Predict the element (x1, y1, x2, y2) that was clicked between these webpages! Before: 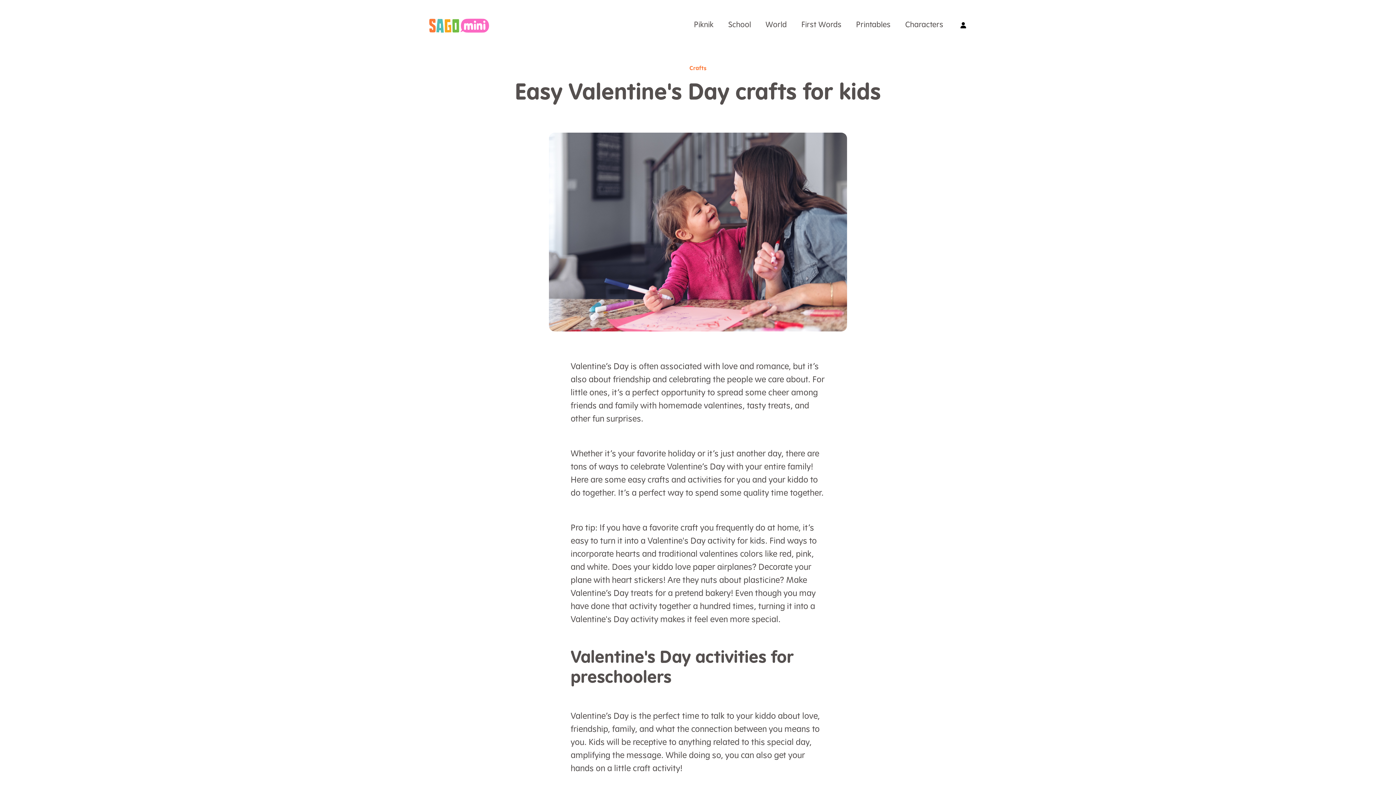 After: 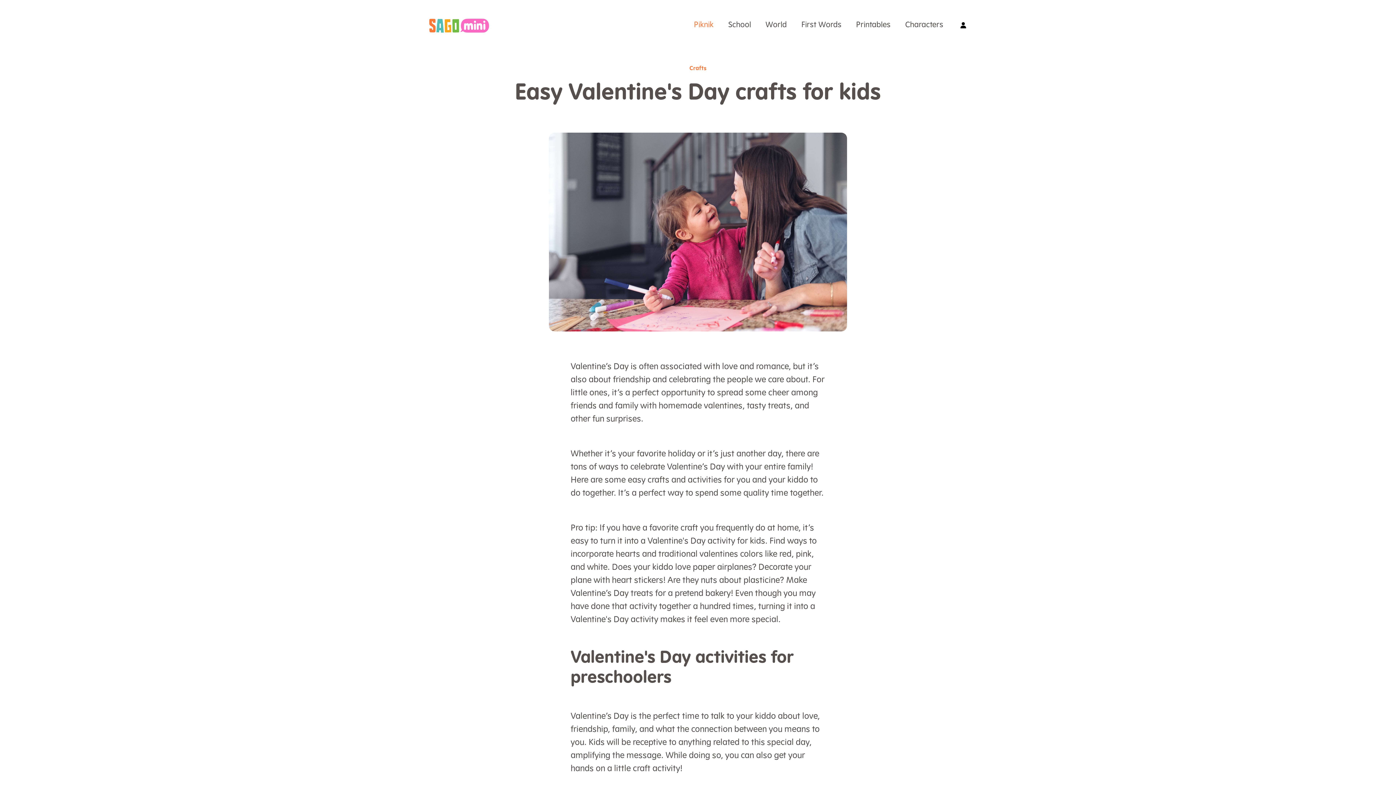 Action: label: Piknik bbox: (686, 12, 721, 37)